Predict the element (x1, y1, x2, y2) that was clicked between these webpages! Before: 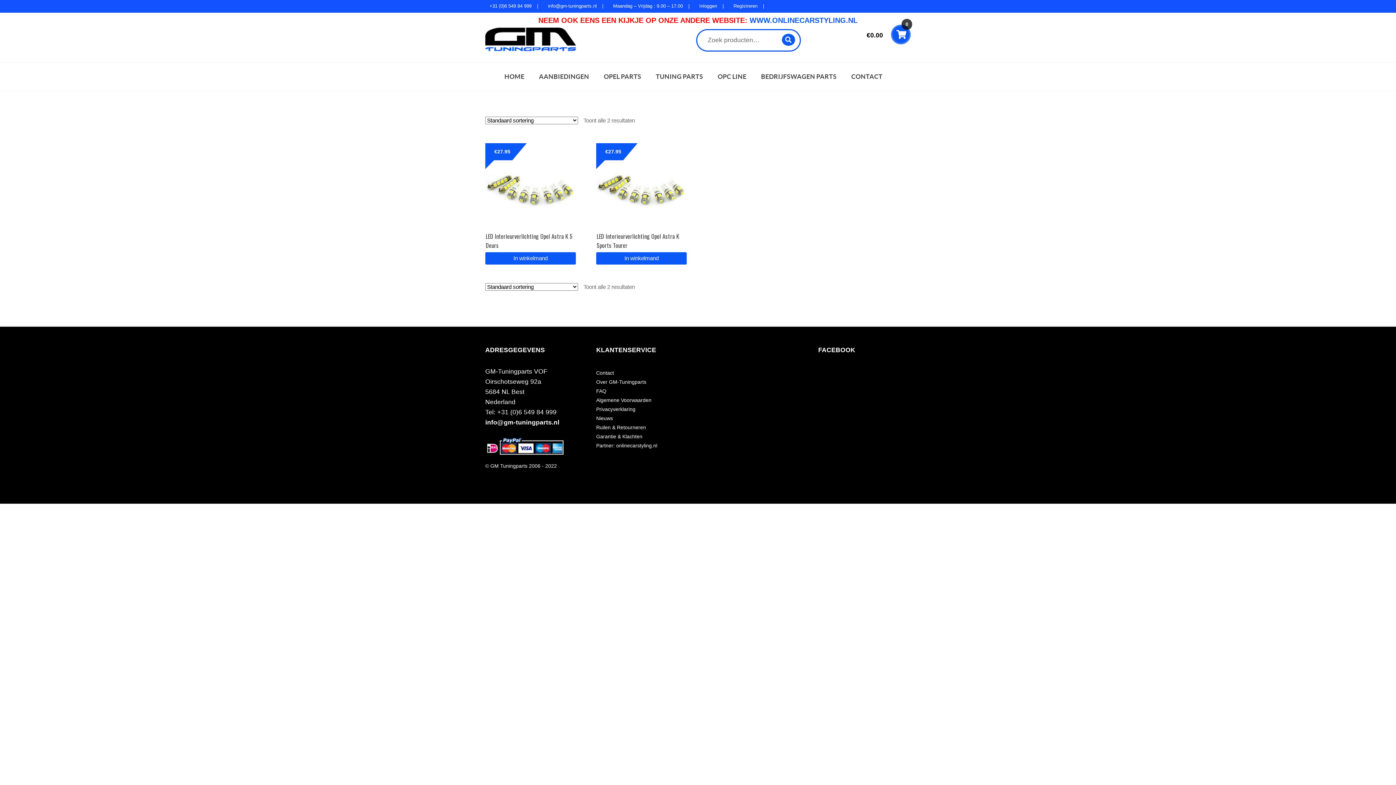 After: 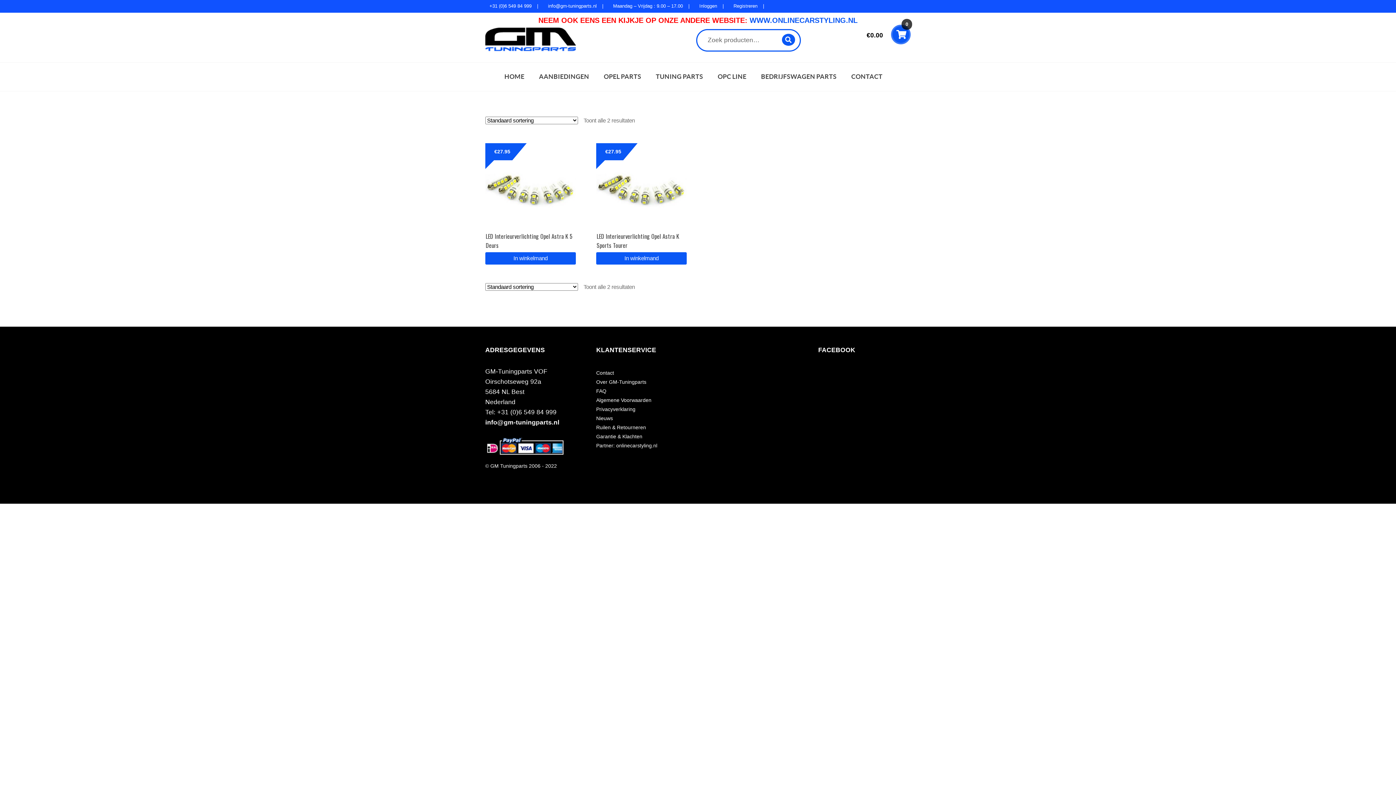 Action: label: Maandag – Vrijdag : 9.00 – 17.00 bbox: (609, -1, 693, 13)